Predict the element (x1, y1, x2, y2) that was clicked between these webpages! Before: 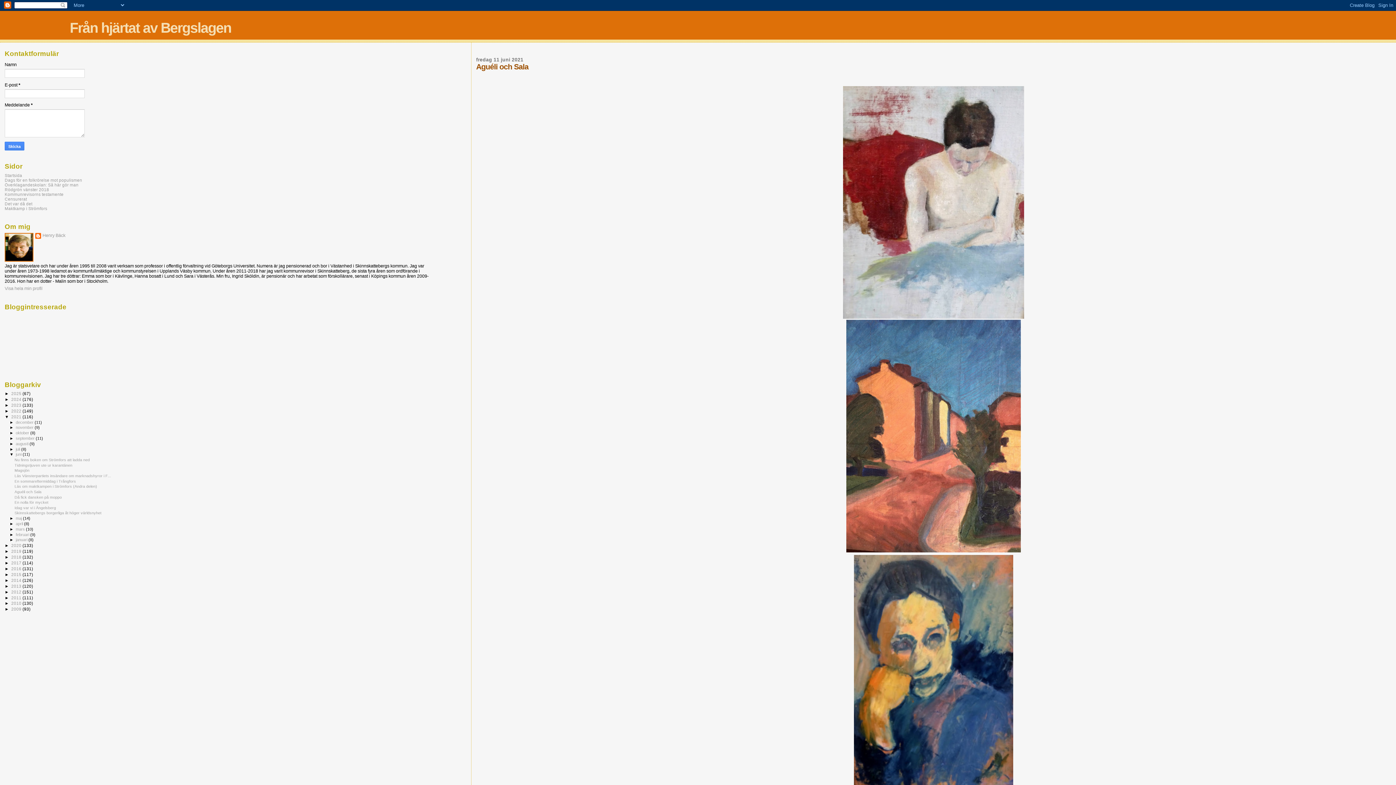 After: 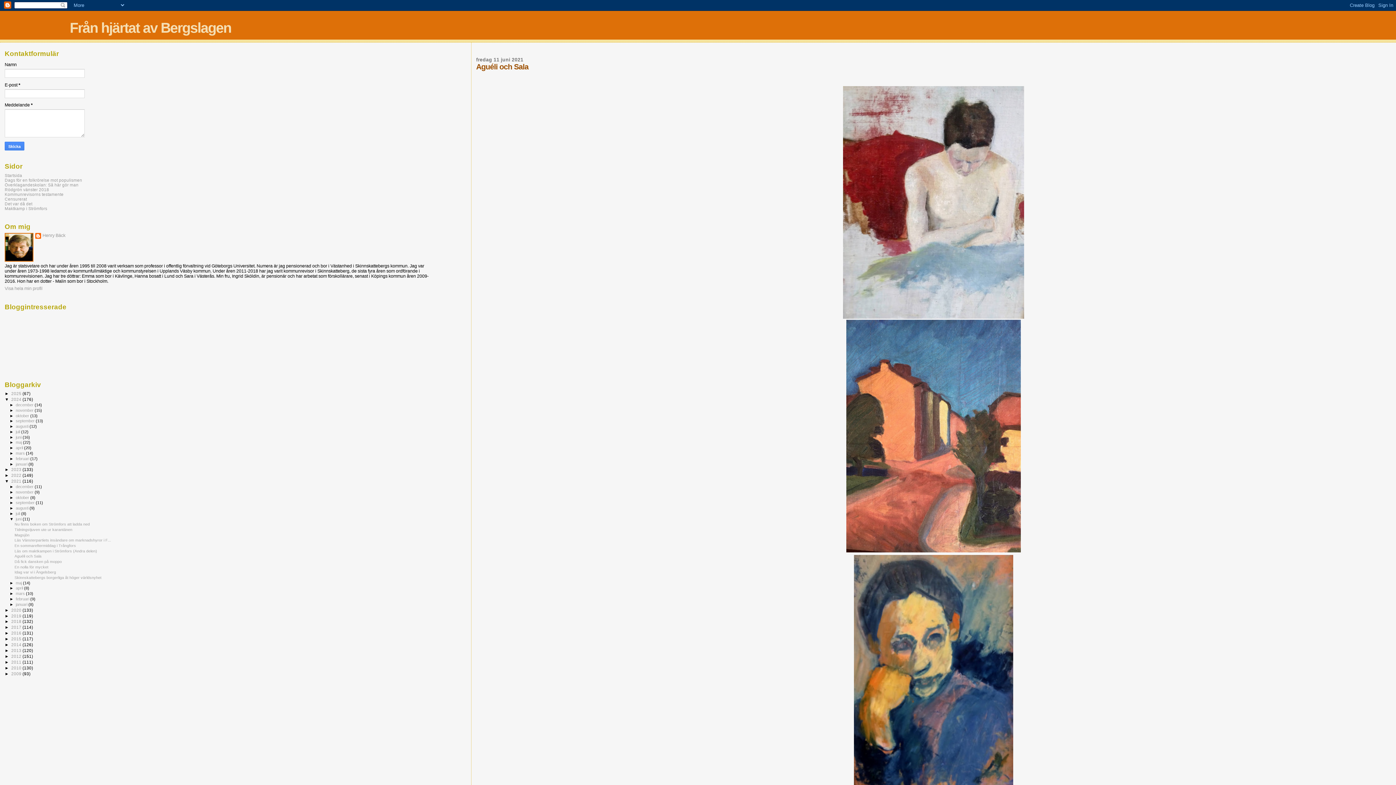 Action: label: ►   bbox: (4, 397, 11, 401)